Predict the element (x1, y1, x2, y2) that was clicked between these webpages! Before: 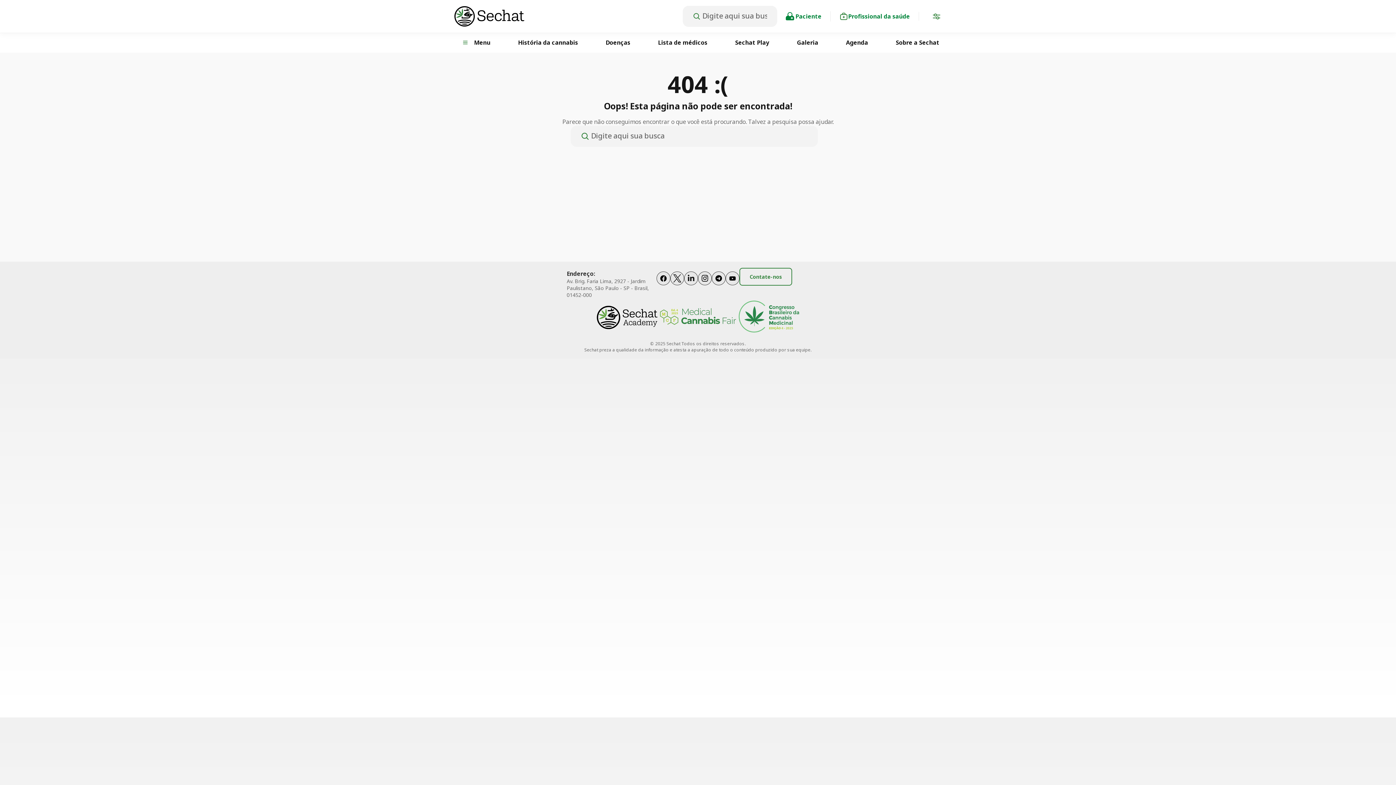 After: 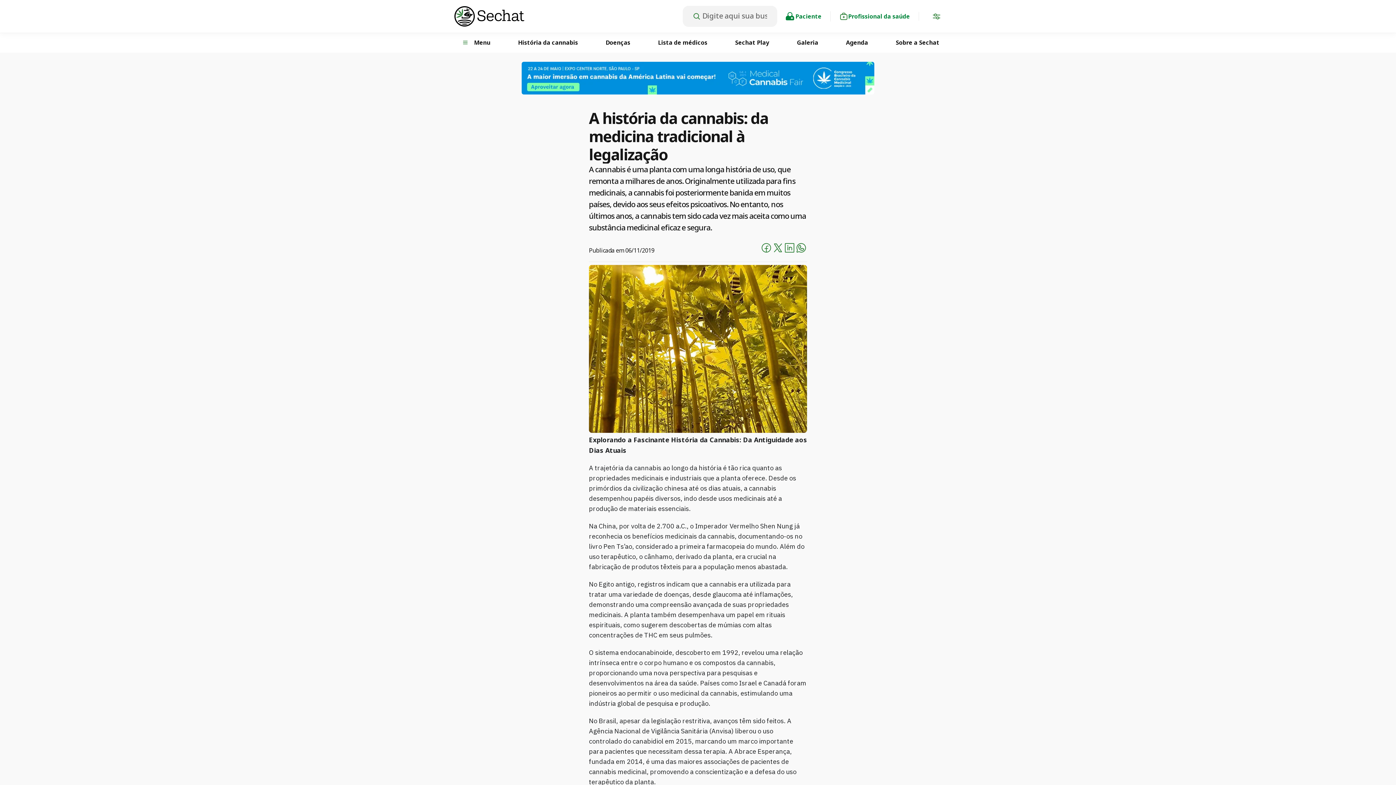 Action: bbox: (518, 38, 578, 46) label: História da cannabis